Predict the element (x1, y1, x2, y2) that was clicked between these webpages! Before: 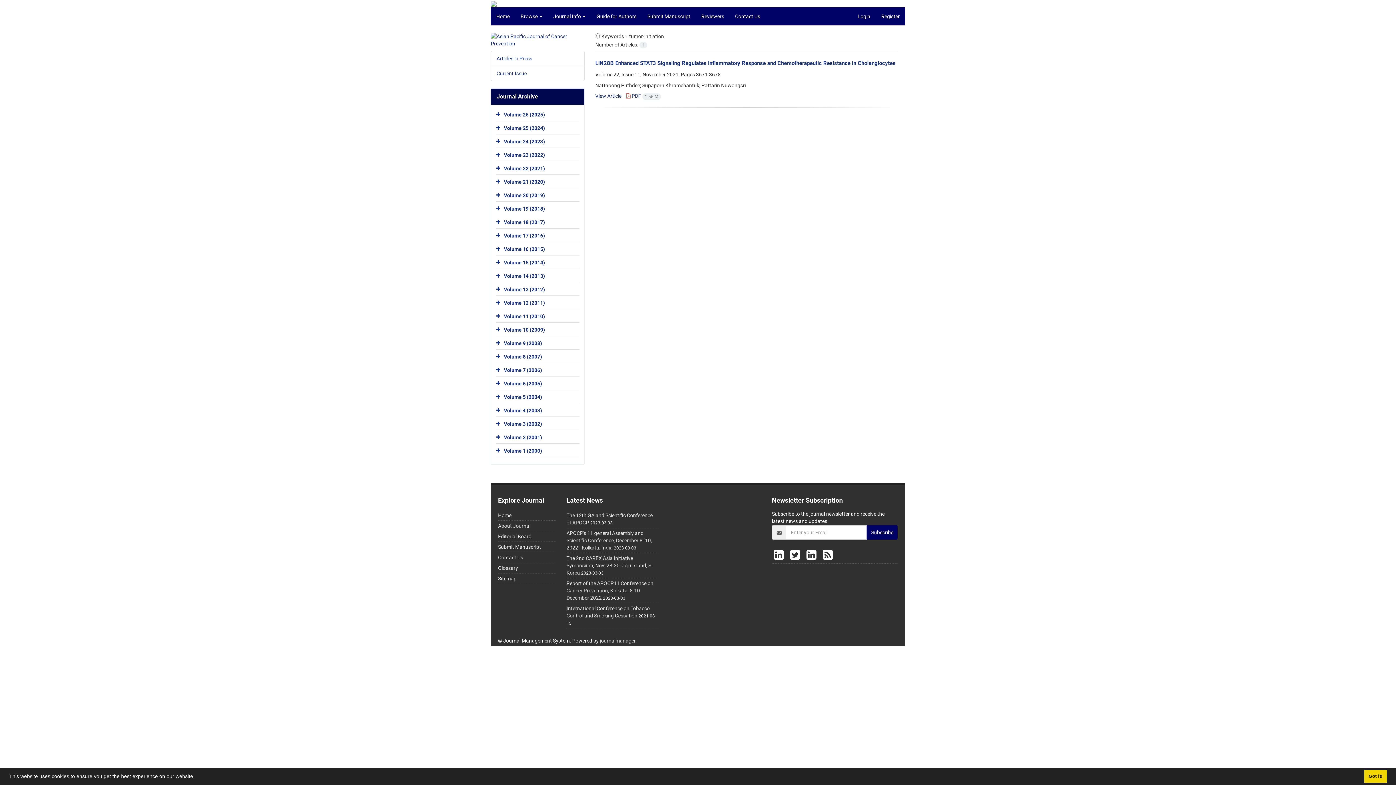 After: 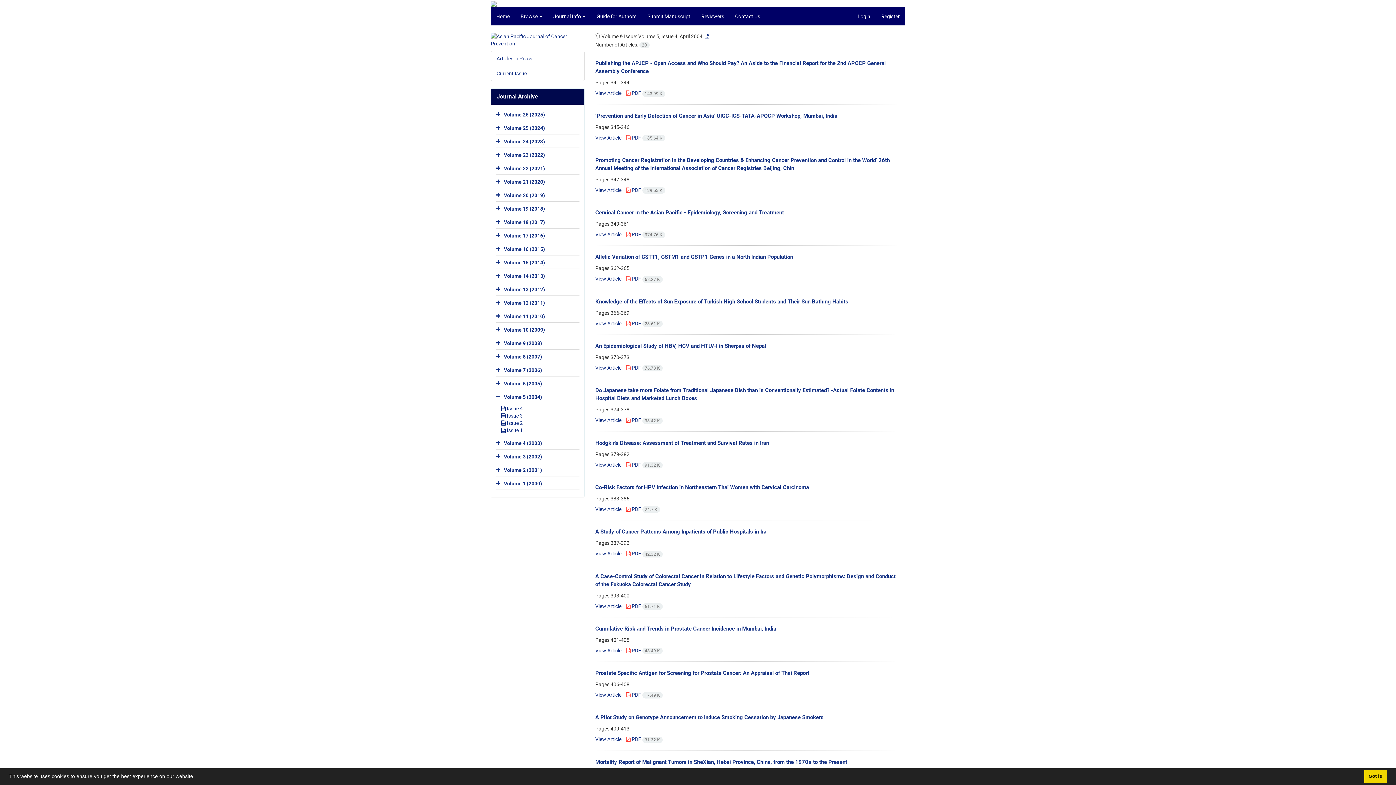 Action: label: Volume 5 (2004) bbox: (504, 394, 542, 400)